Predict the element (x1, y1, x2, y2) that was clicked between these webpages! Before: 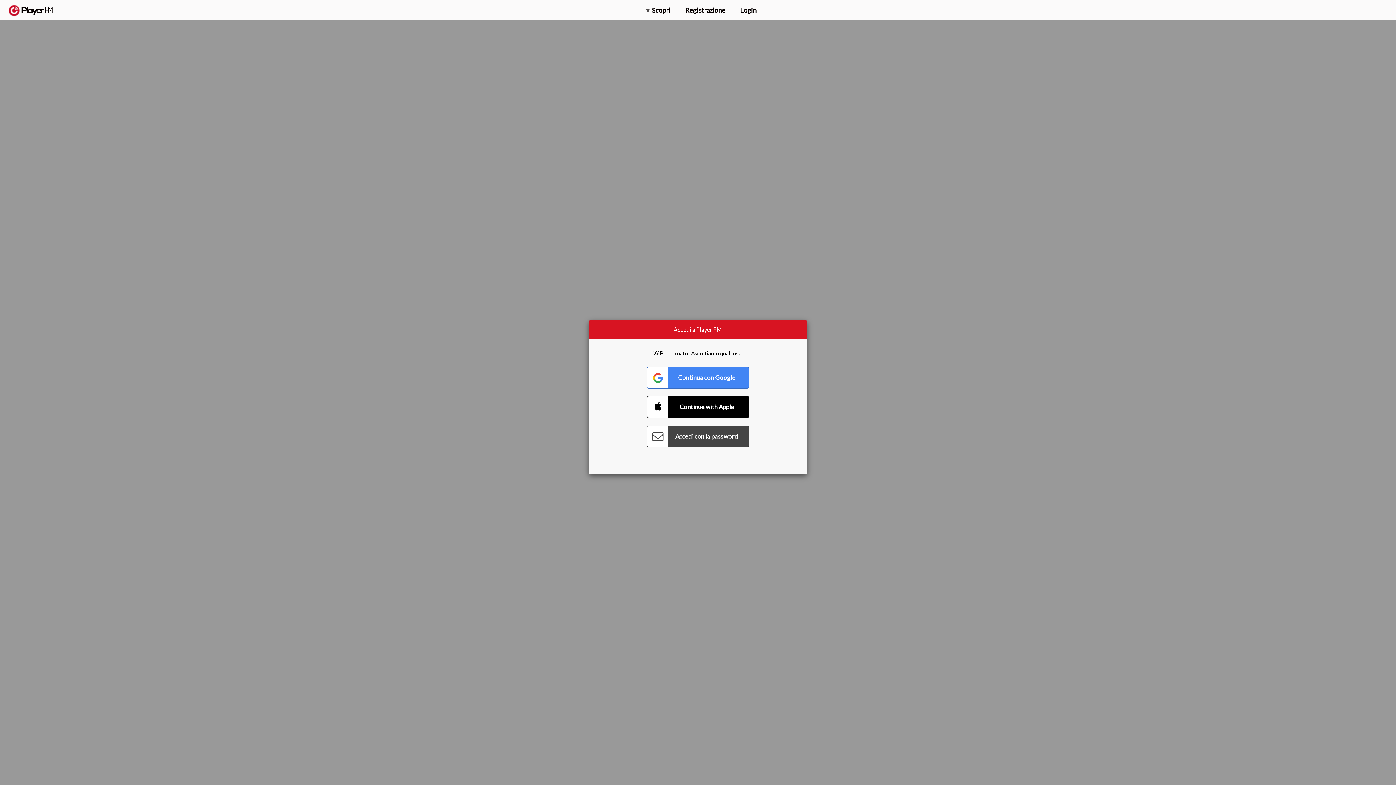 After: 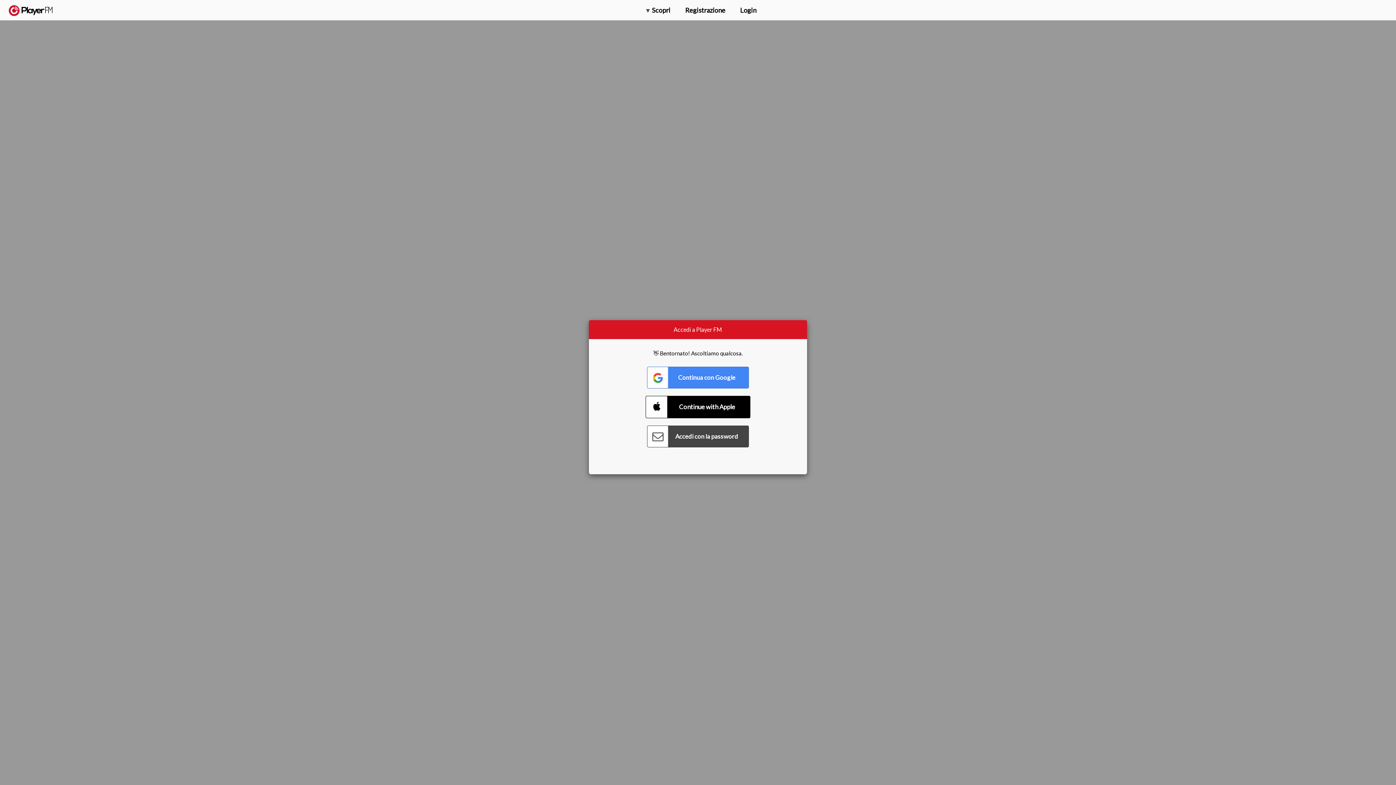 Action: bbox: (647, 396, 749, 418) label: Connect with Apple